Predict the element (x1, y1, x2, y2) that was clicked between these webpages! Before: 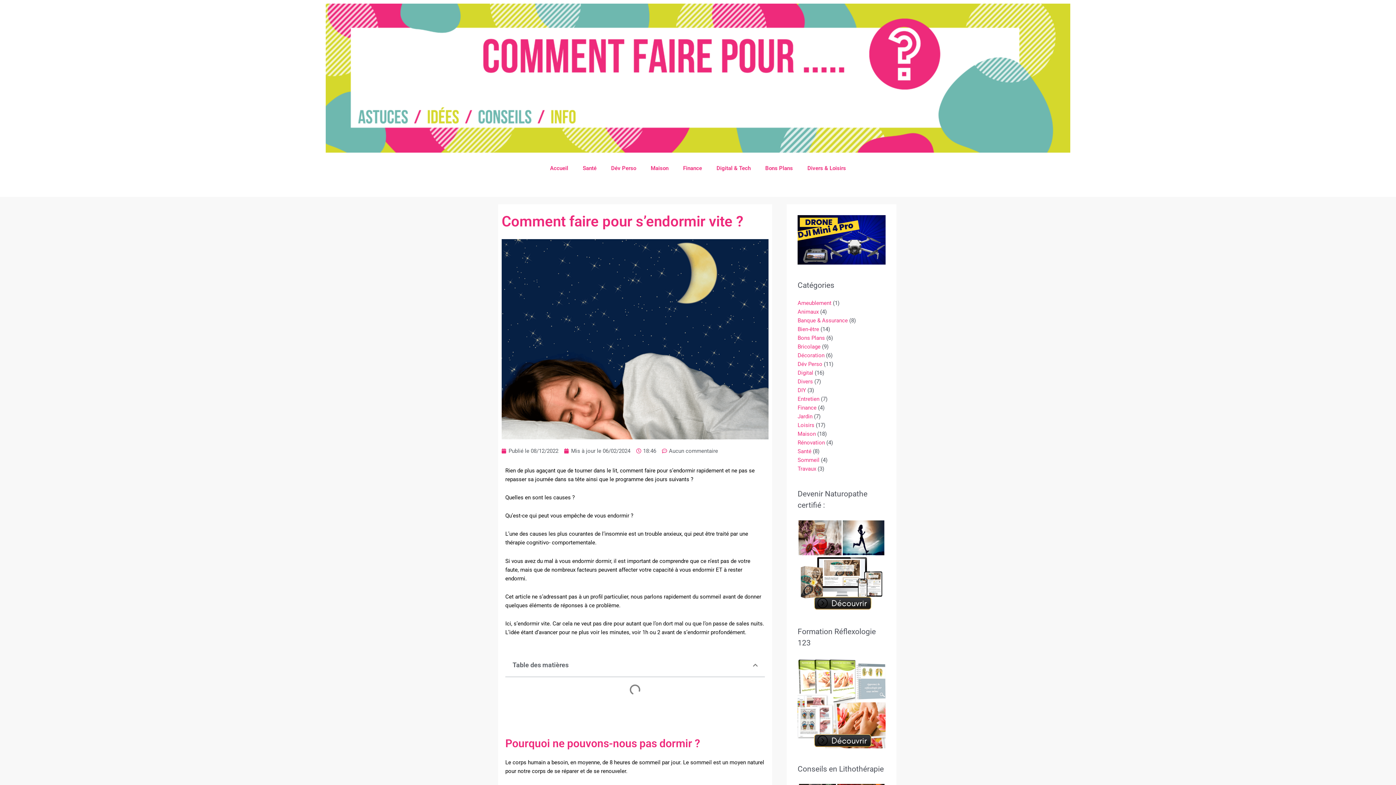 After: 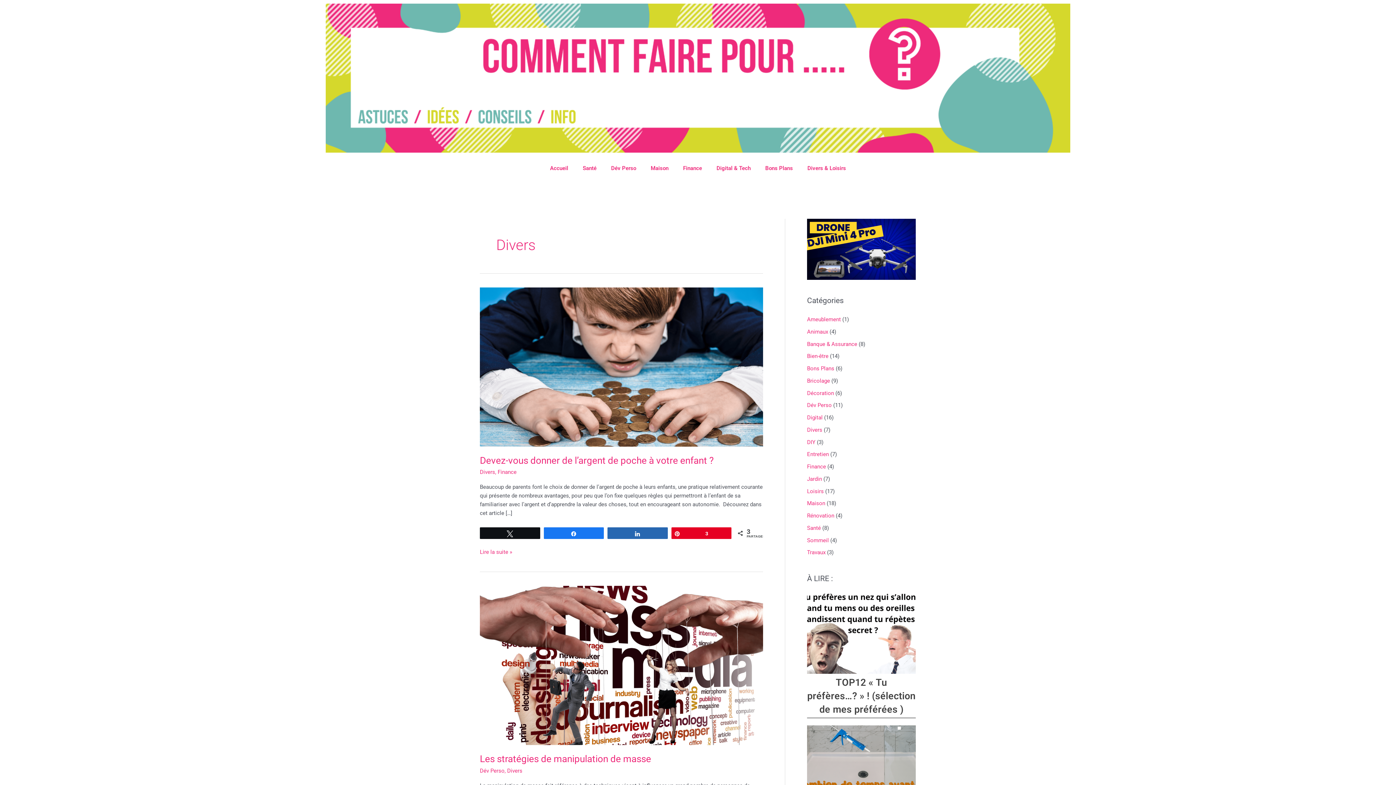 Action: bbox: (797, 378, 813, 385) label: Divers